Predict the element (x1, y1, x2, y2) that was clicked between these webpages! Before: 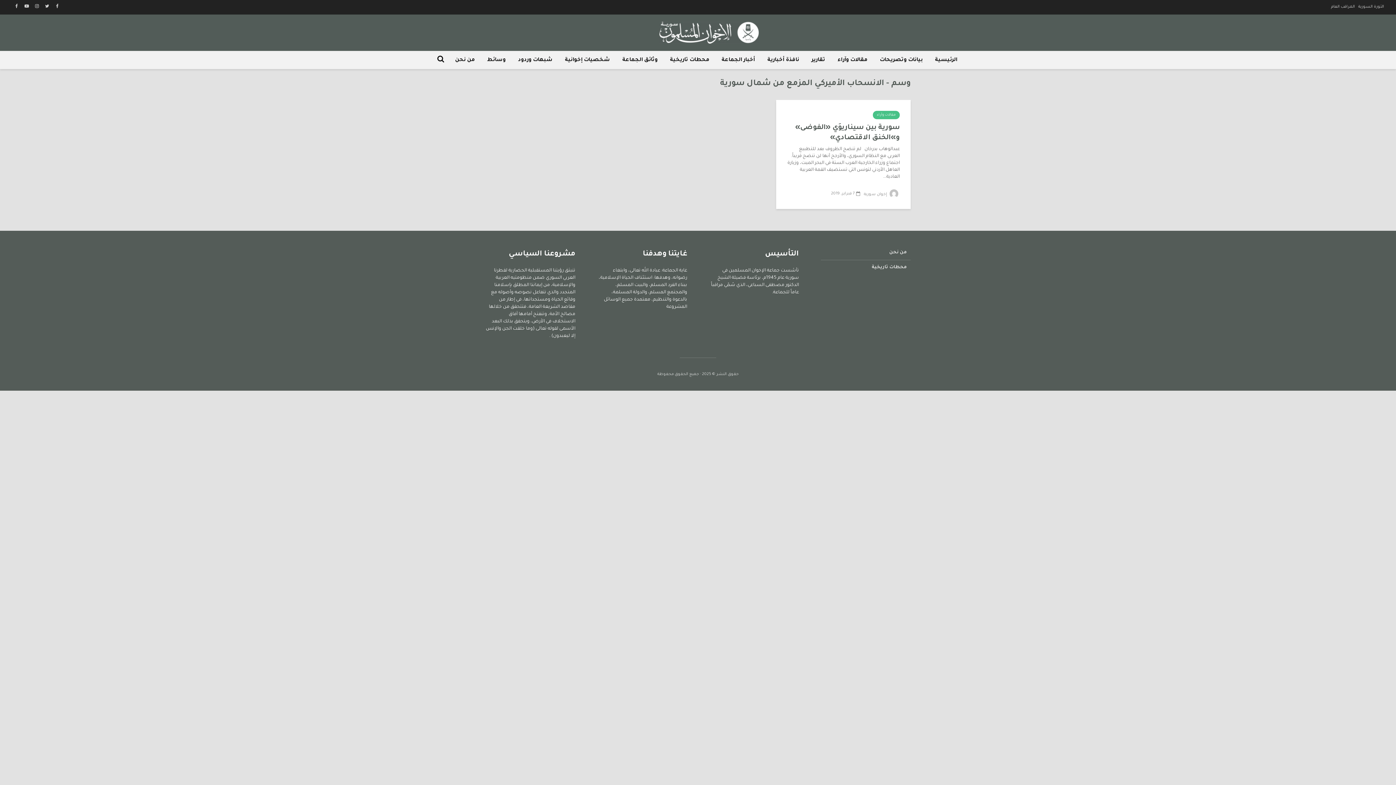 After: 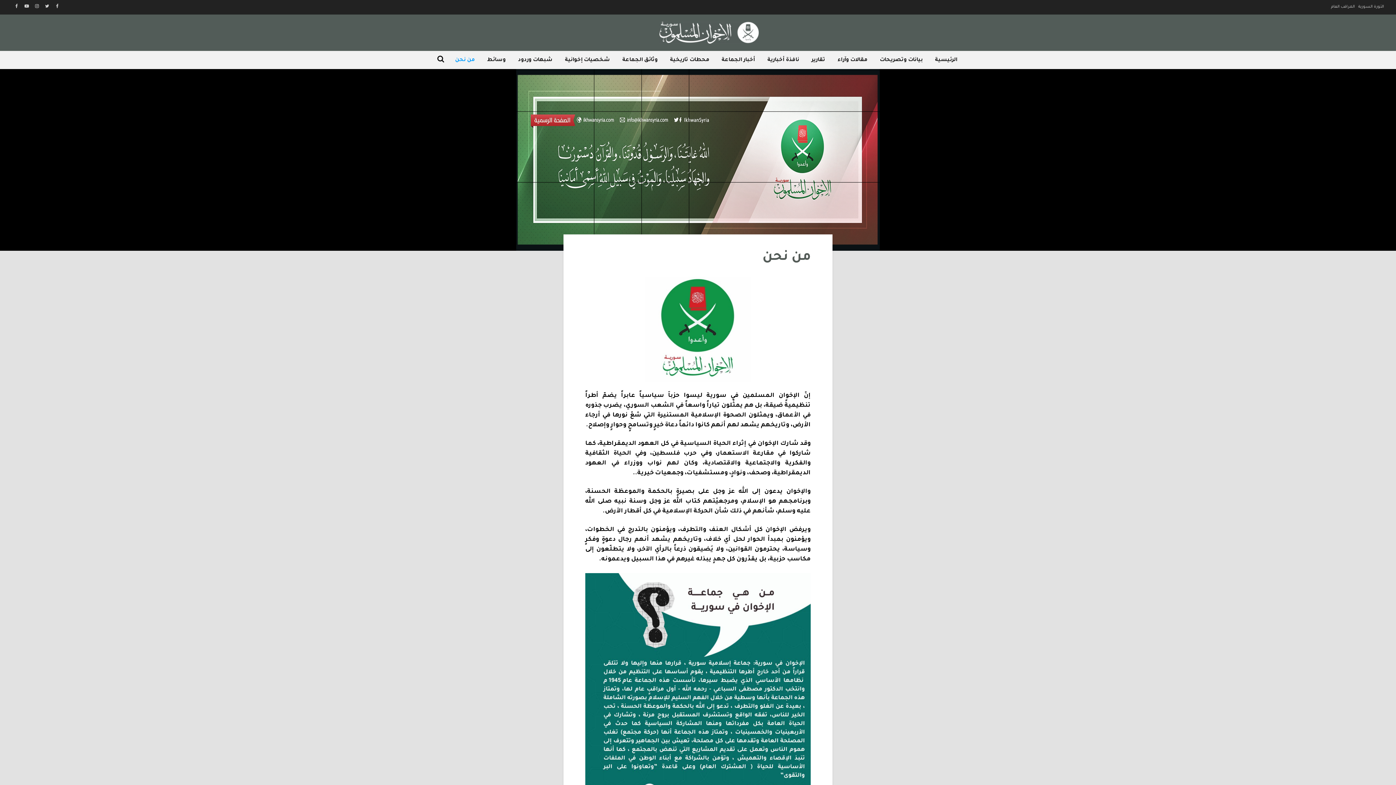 Action: bbox: (449, 51, 480, 69) label: من نحن